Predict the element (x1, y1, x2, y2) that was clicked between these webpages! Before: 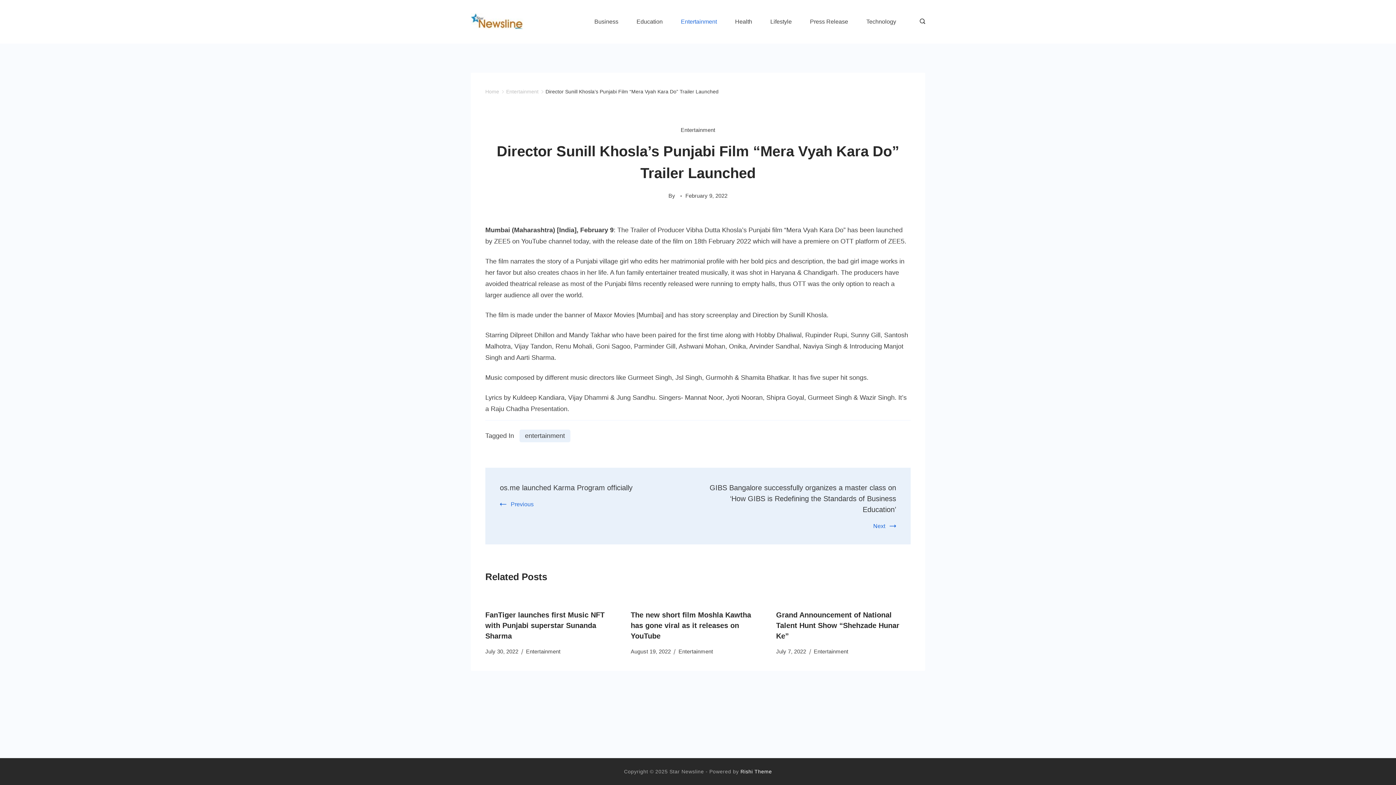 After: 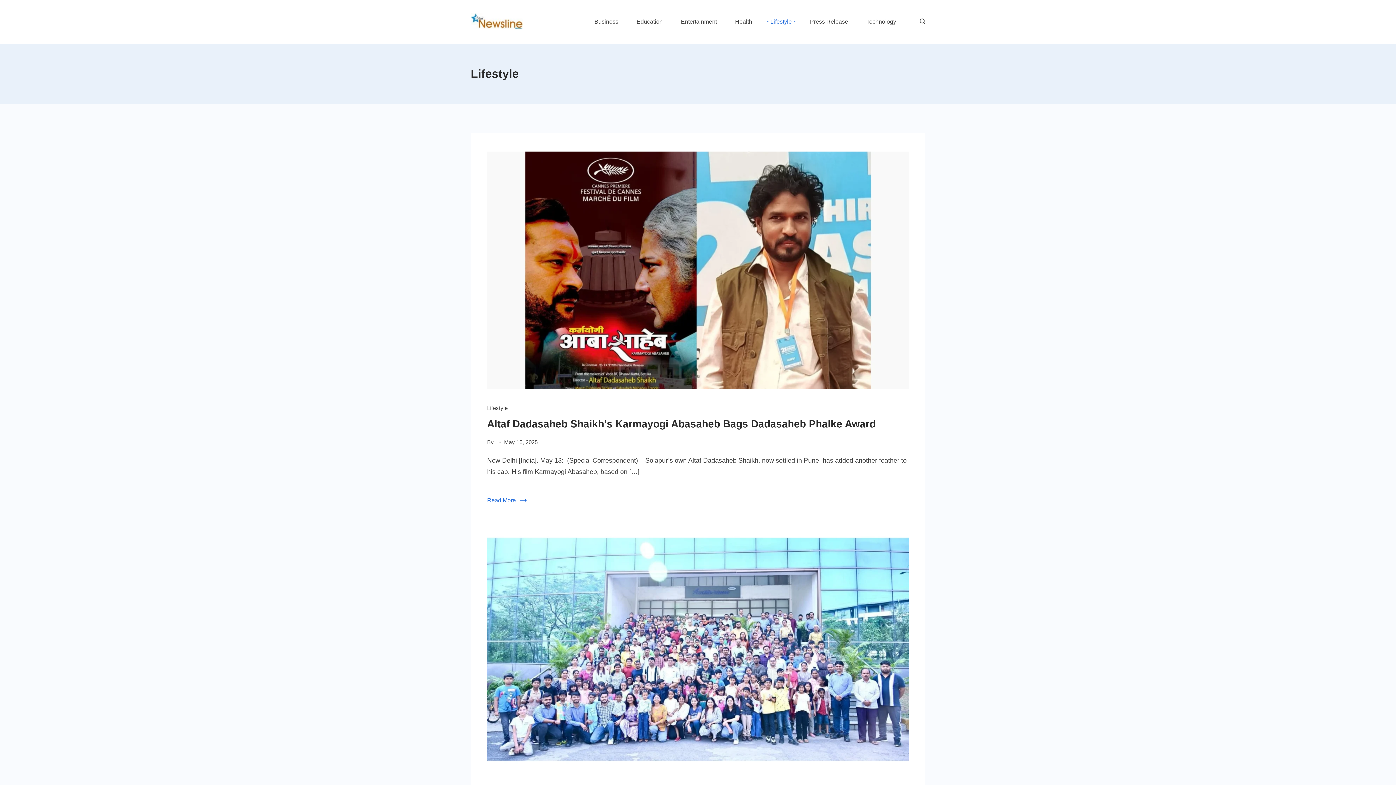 Action: bbox: (761, 15, 801, 28) label: Lifestyle